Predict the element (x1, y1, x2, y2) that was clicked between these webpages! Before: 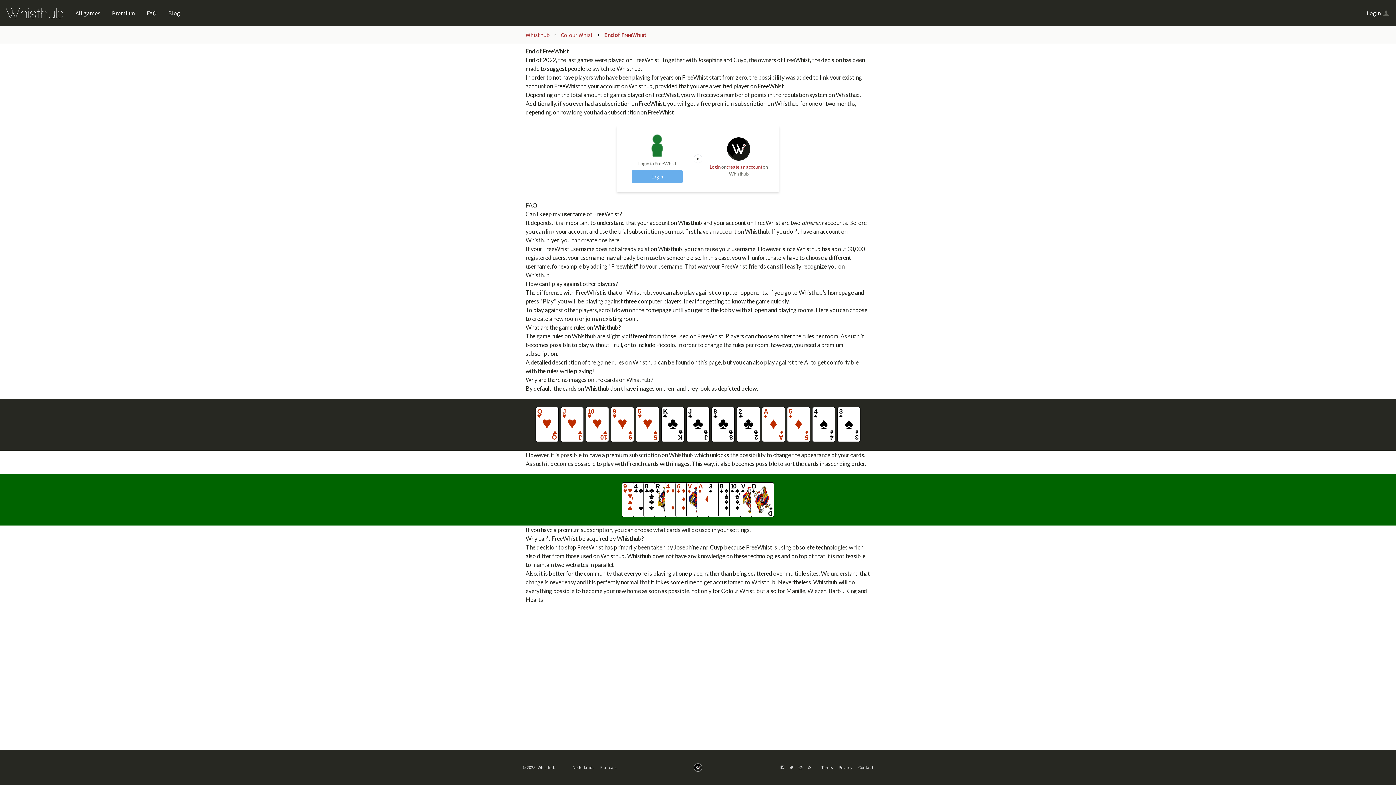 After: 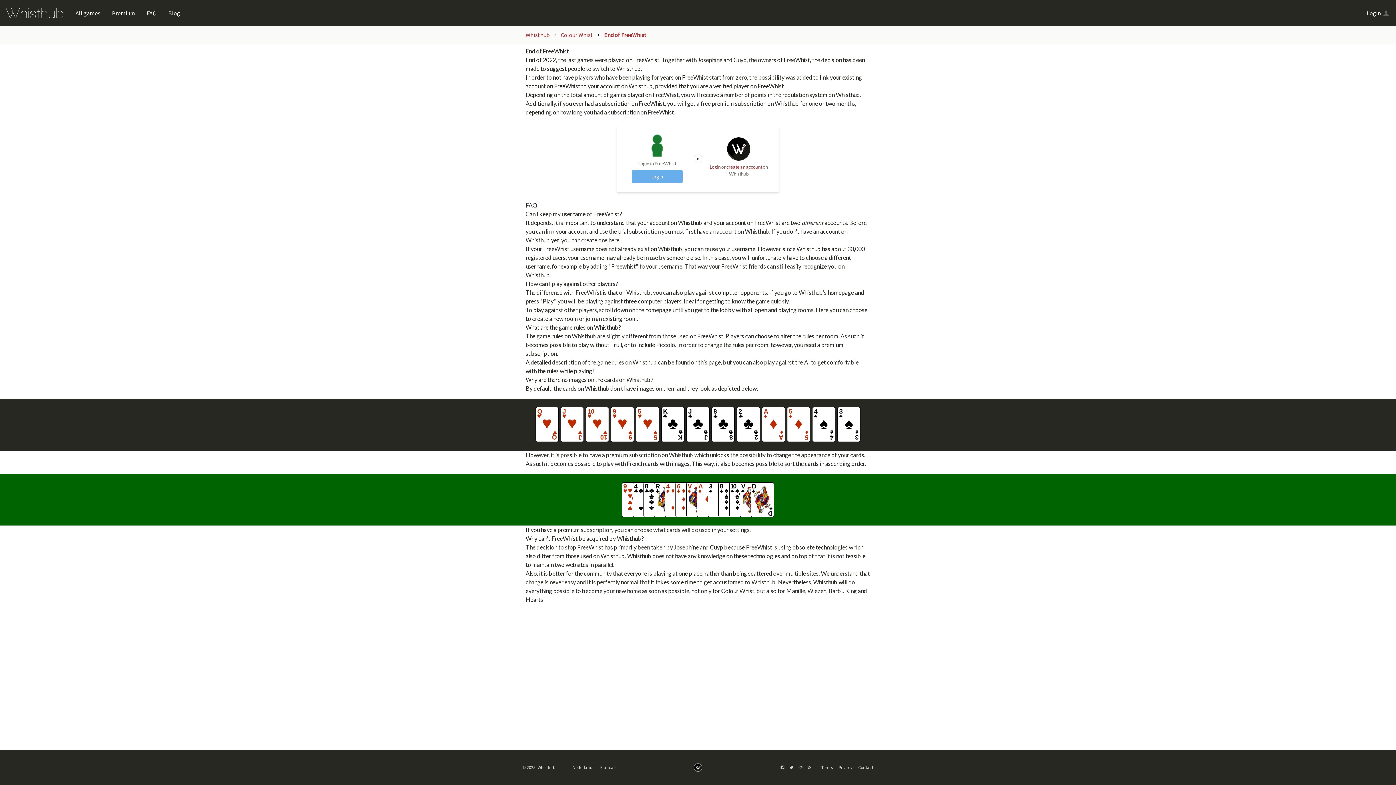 Action: label: Colour Whist bbox: (721, 587, 754, 594)